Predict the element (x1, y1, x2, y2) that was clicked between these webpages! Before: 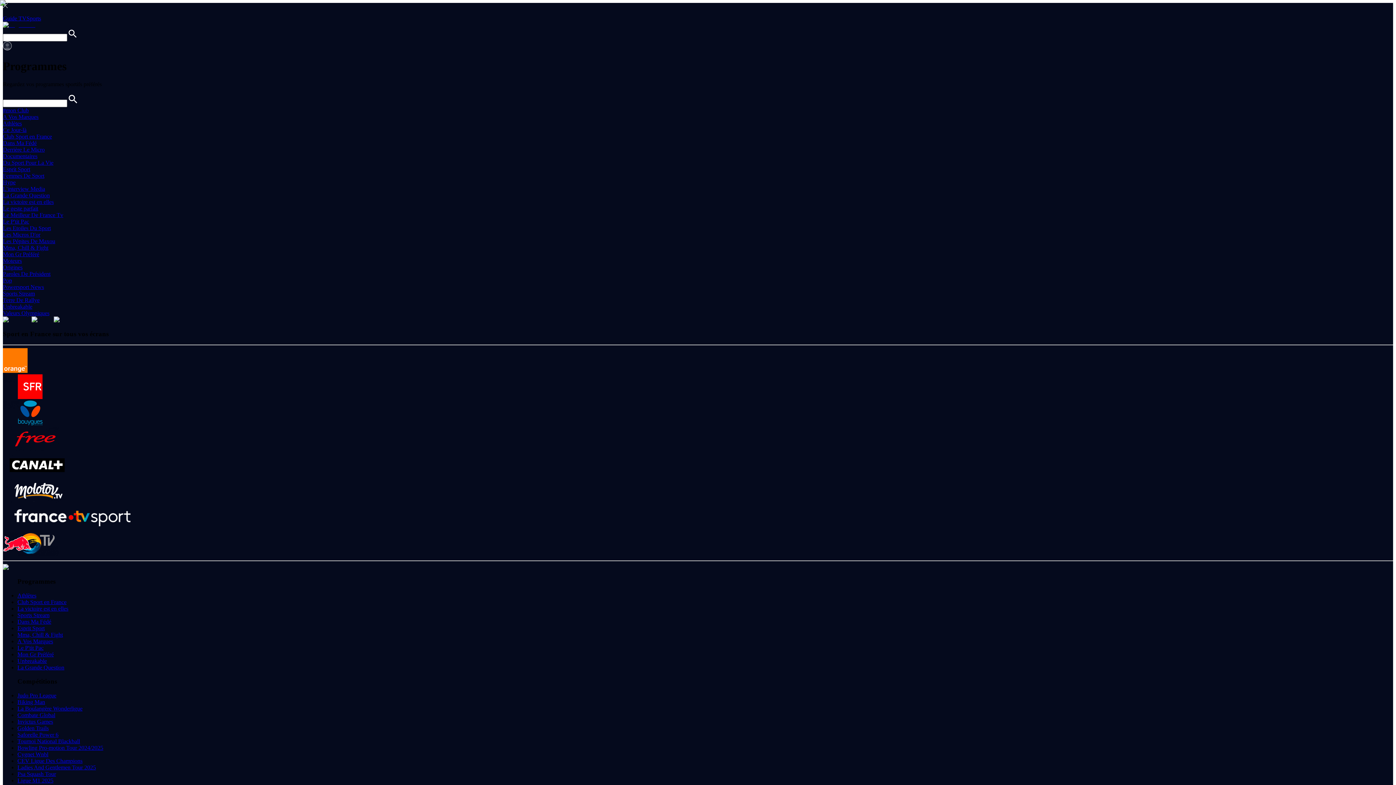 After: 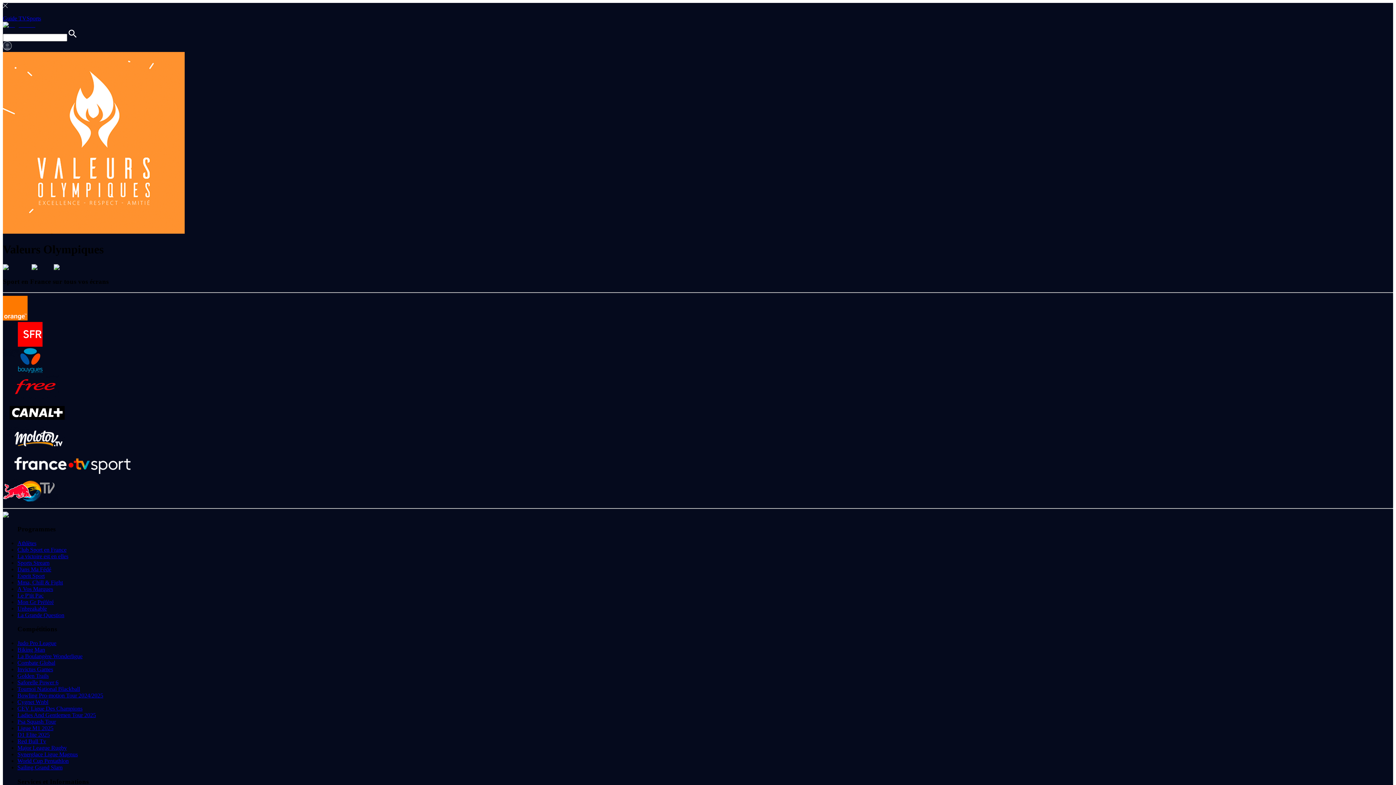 Action: bbox: (2, 310, 1393, 316) label: Valeurs Olympiques